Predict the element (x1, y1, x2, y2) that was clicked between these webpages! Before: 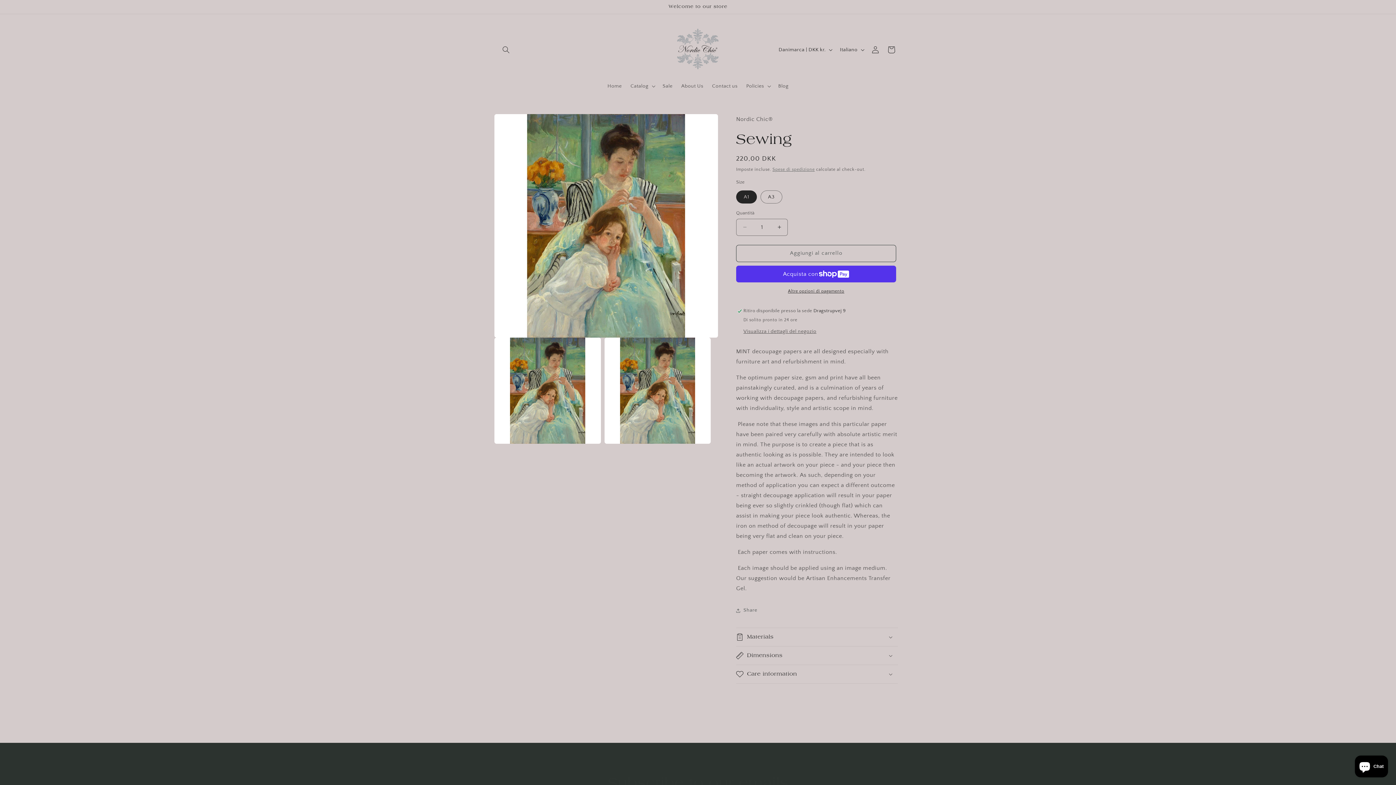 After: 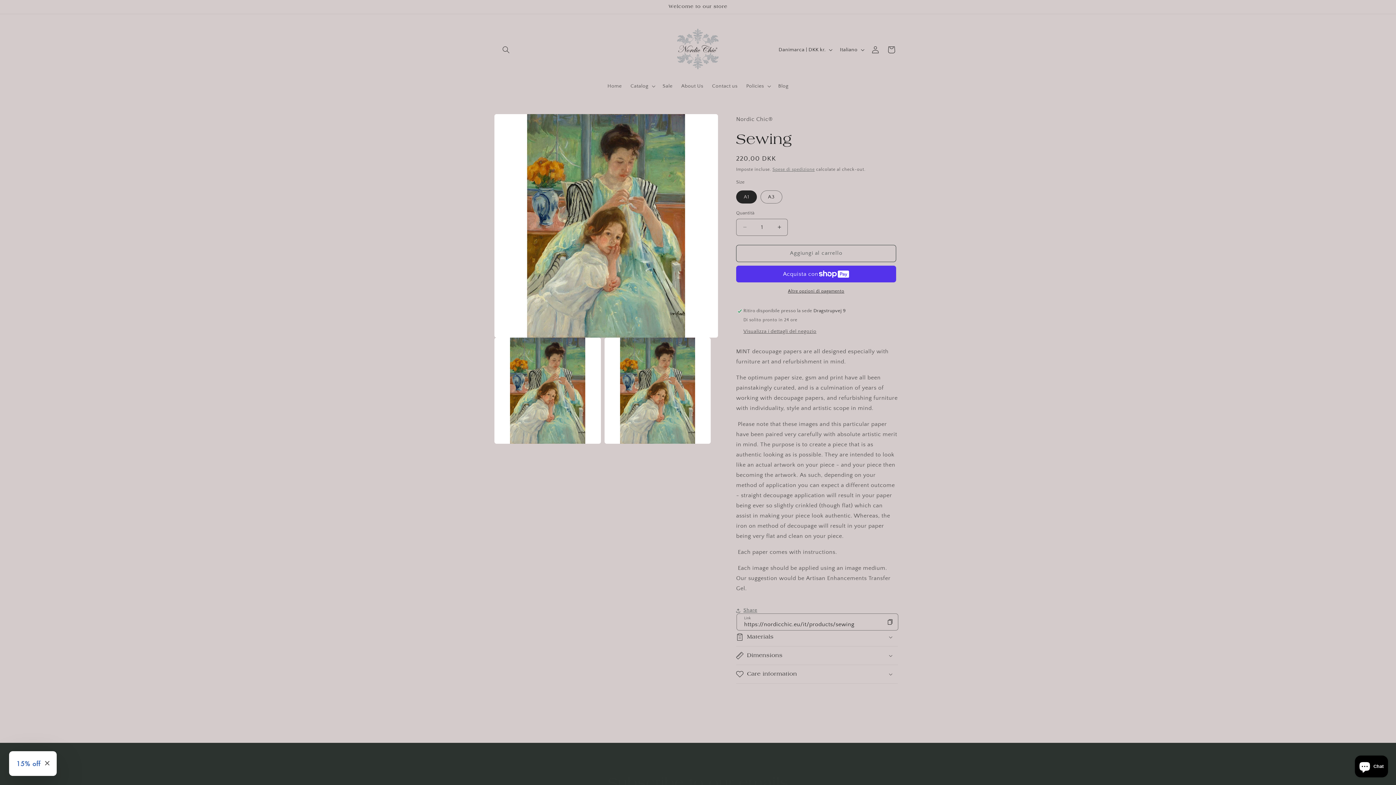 Action: label: Share bbox: (736, 602, 757, 618)